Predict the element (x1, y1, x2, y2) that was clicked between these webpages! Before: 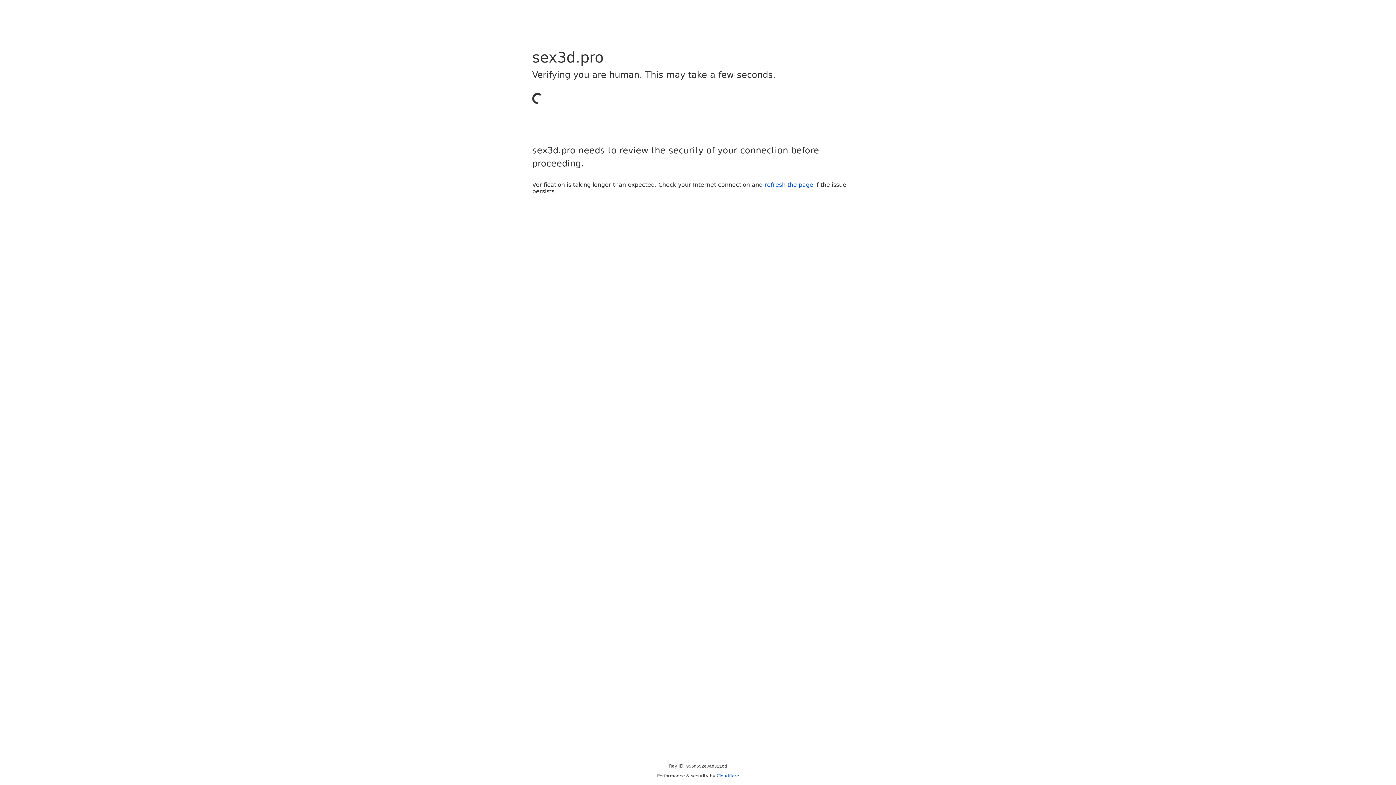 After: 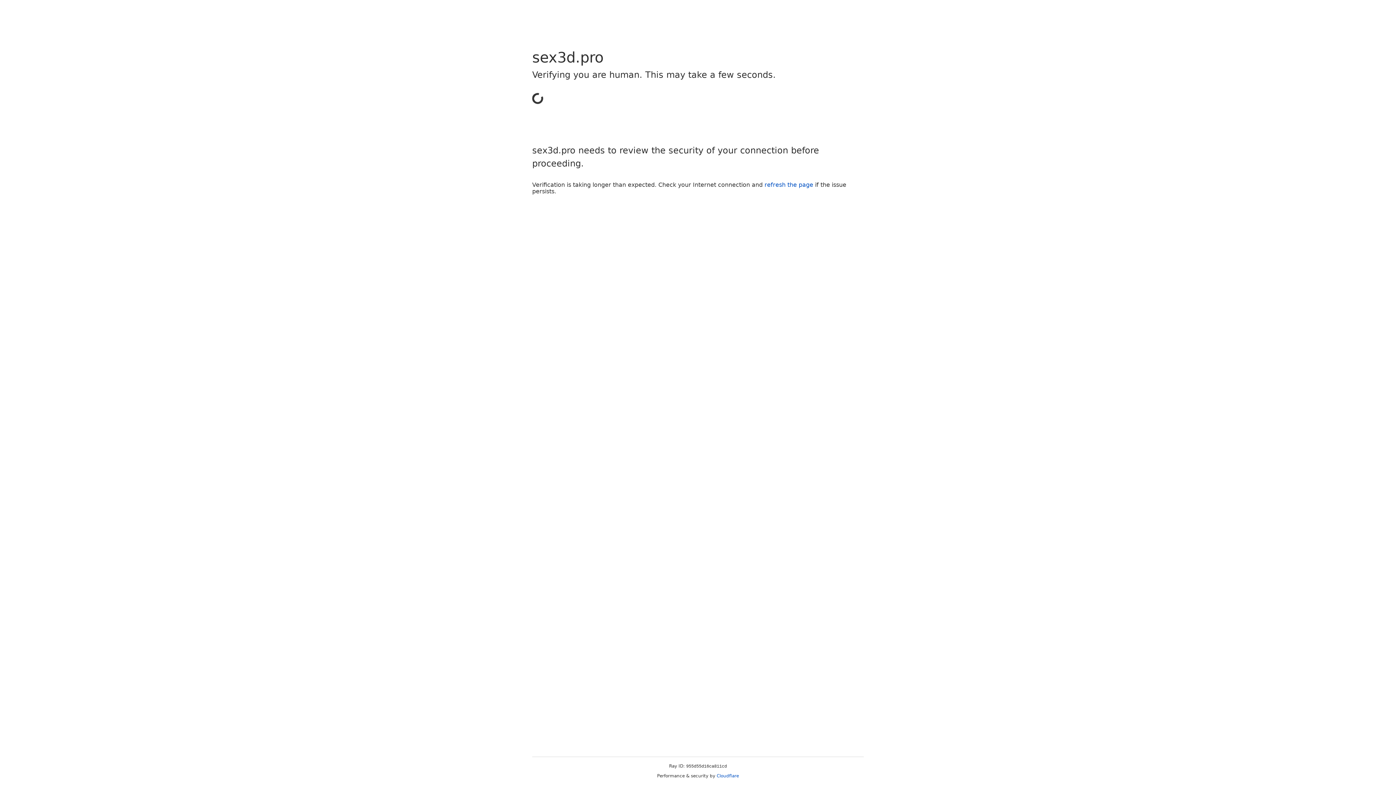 Action: label: Cloudflare bbox: (716, 773, 739, 778)